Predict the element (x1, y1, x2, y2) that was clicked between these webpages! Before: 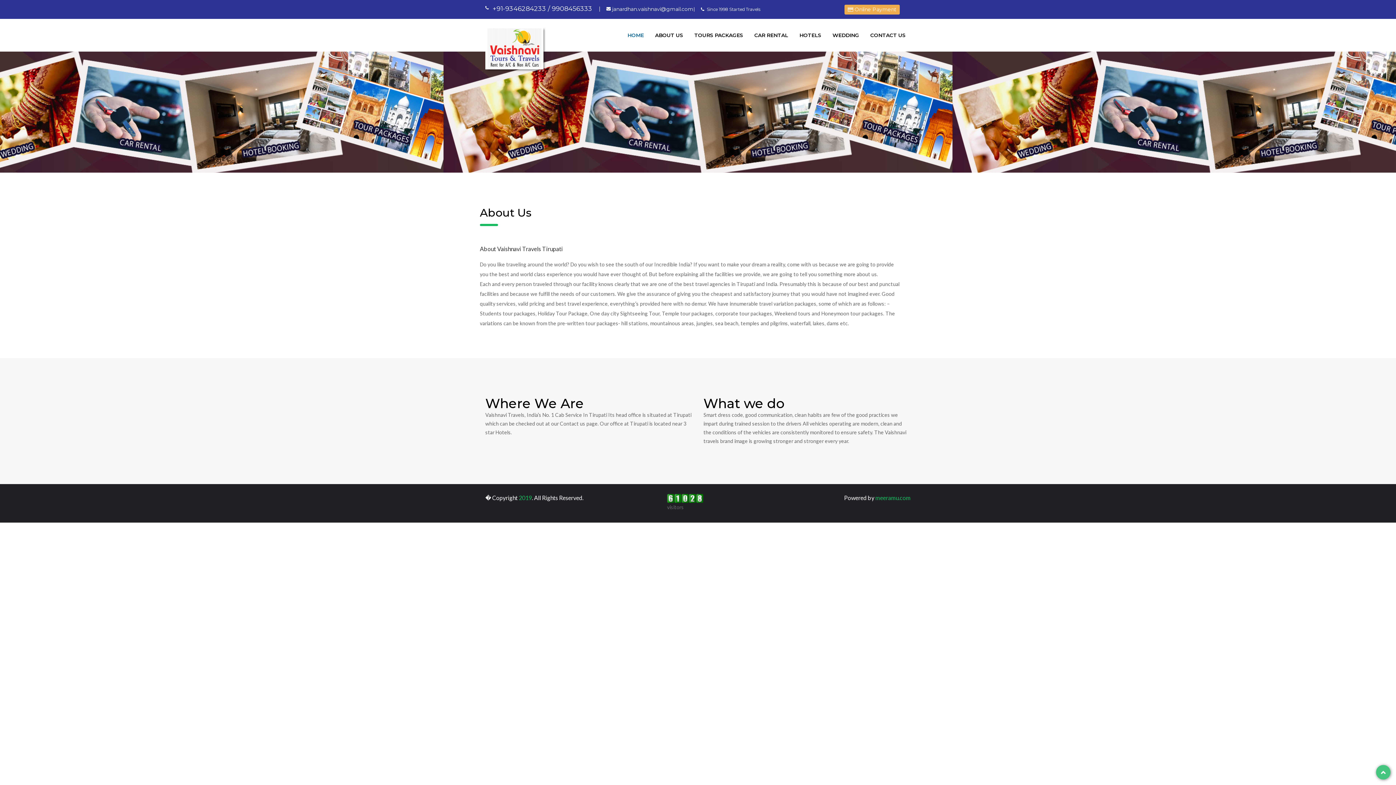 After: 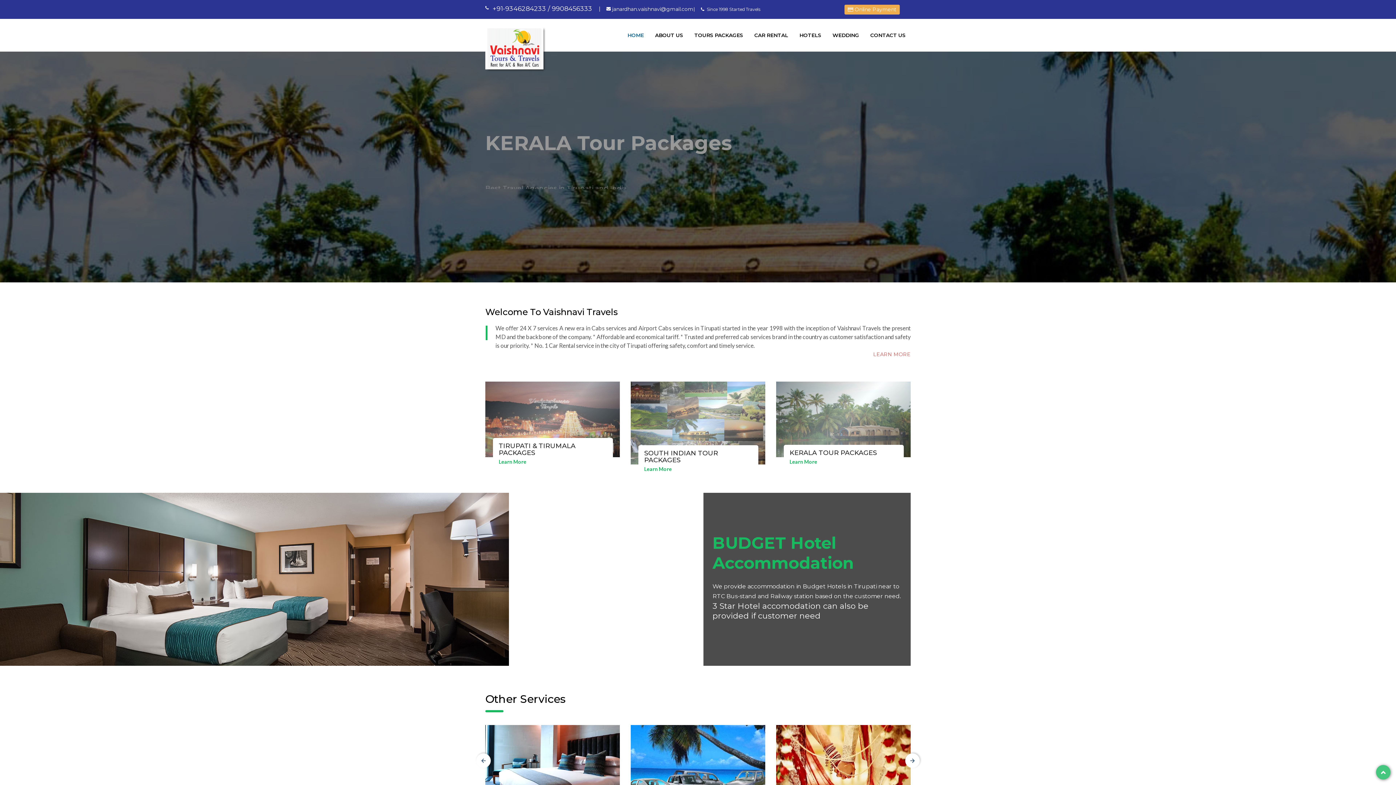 Action: label: HOME bbox: (622, 18, 649, 51)